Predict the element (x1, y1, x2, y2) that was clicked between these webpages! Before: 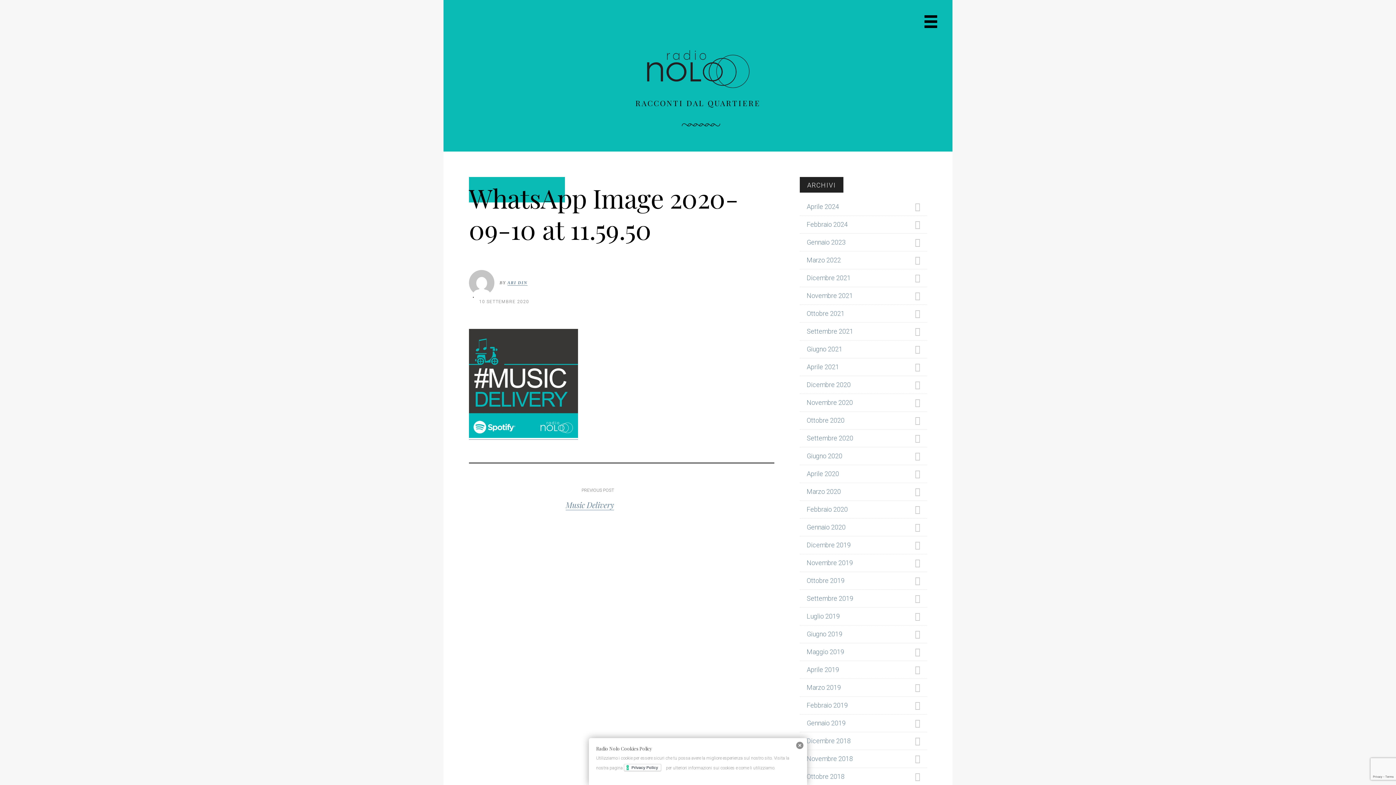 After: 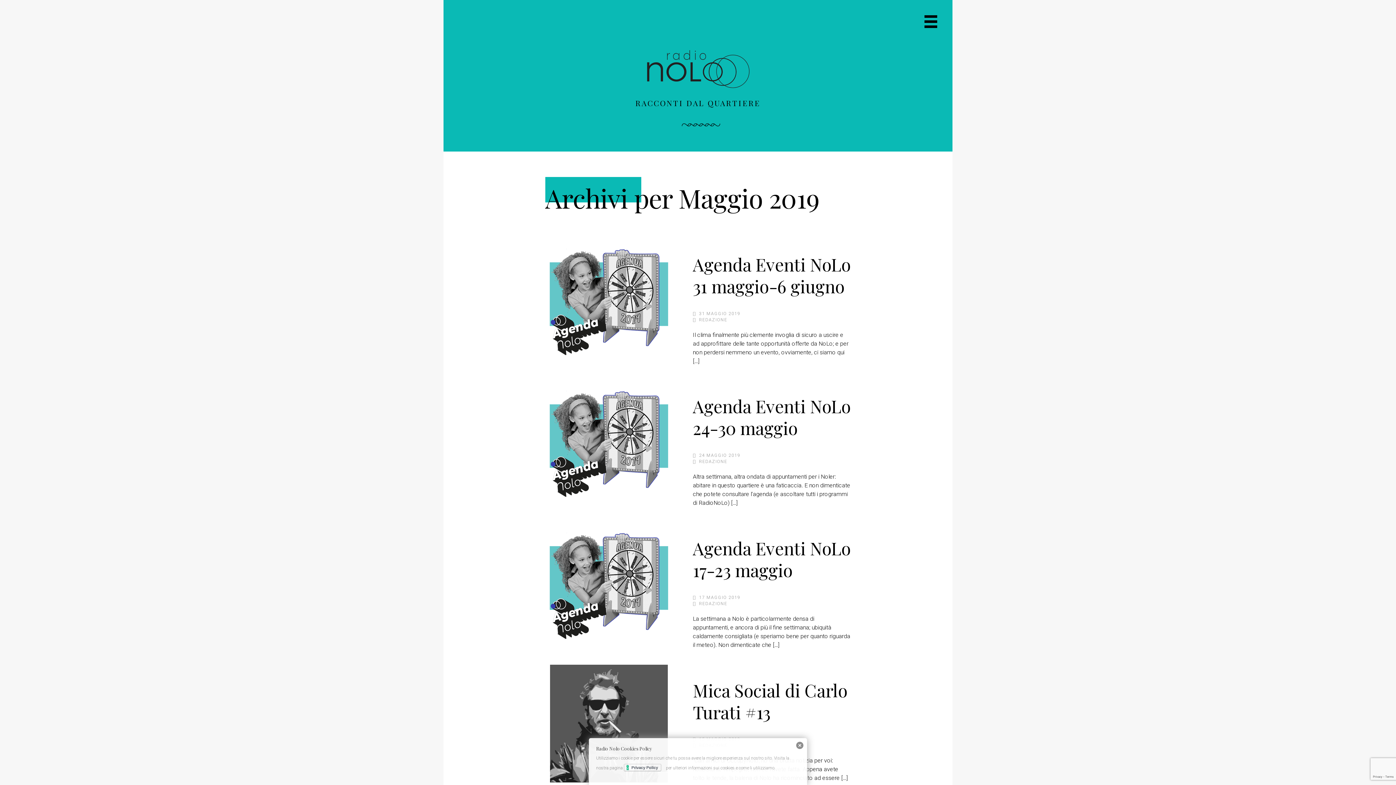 Action: label: Maggio 2019 bbox: (800, 646, 927, 657)